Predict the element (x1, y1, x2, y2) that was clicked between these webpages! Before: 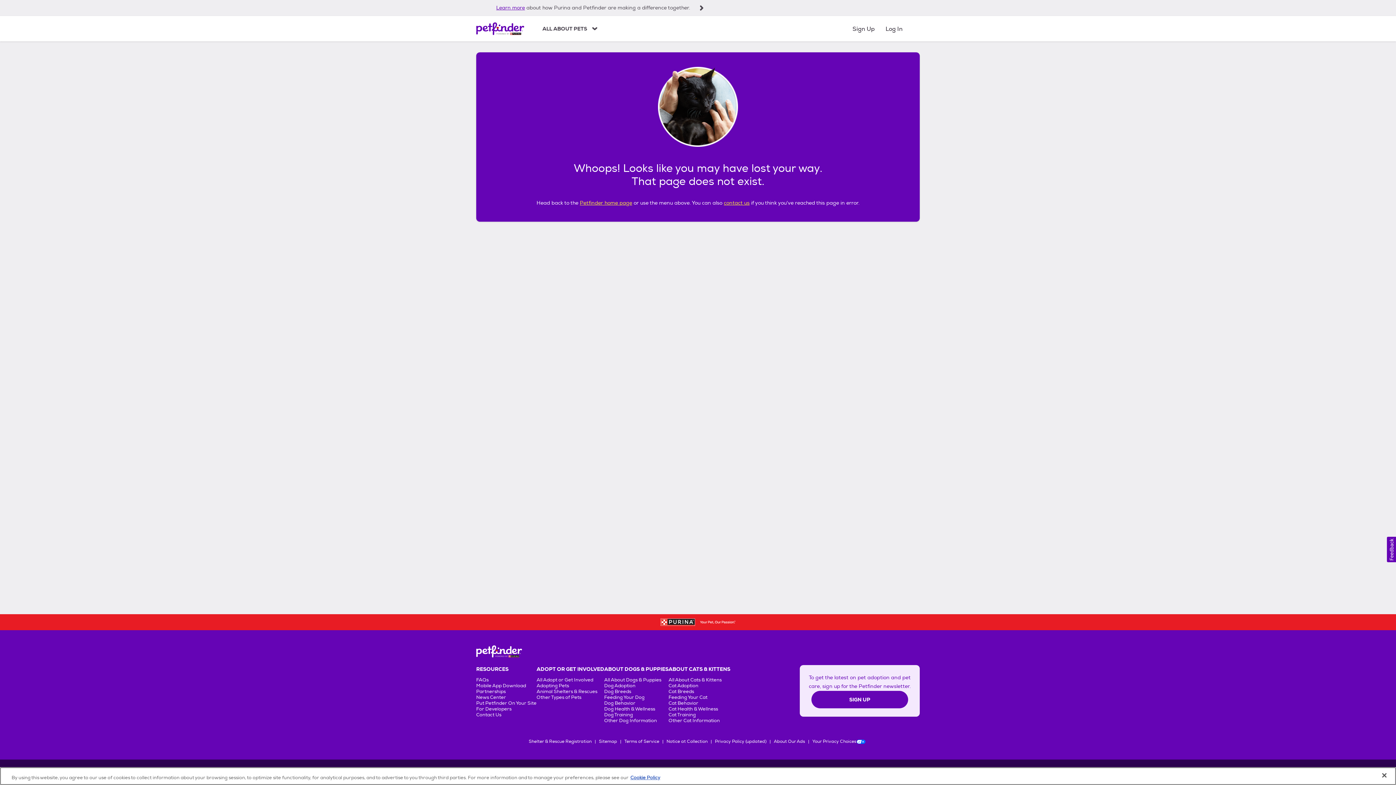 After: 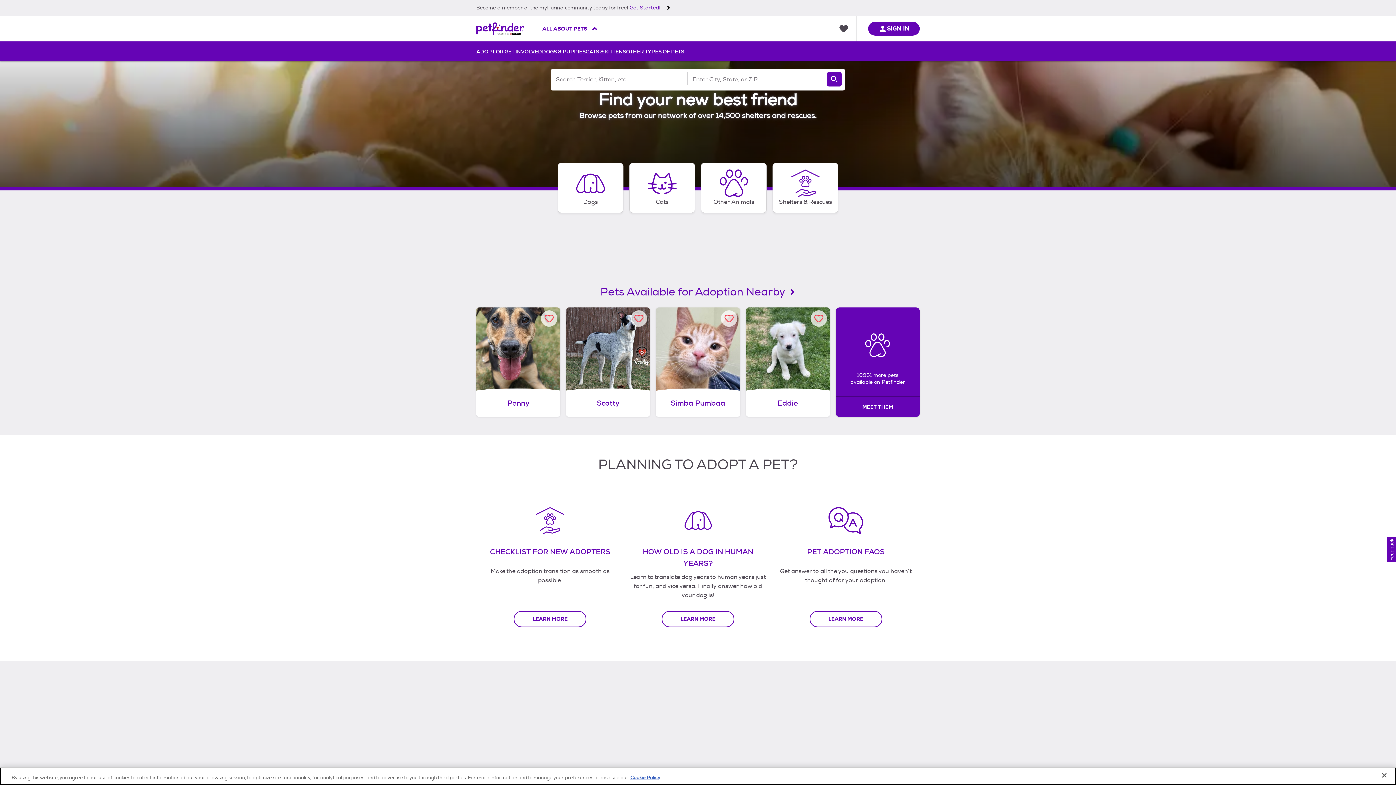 Action: bbox: (476, 16, 524, 41) label: Petfinder Home